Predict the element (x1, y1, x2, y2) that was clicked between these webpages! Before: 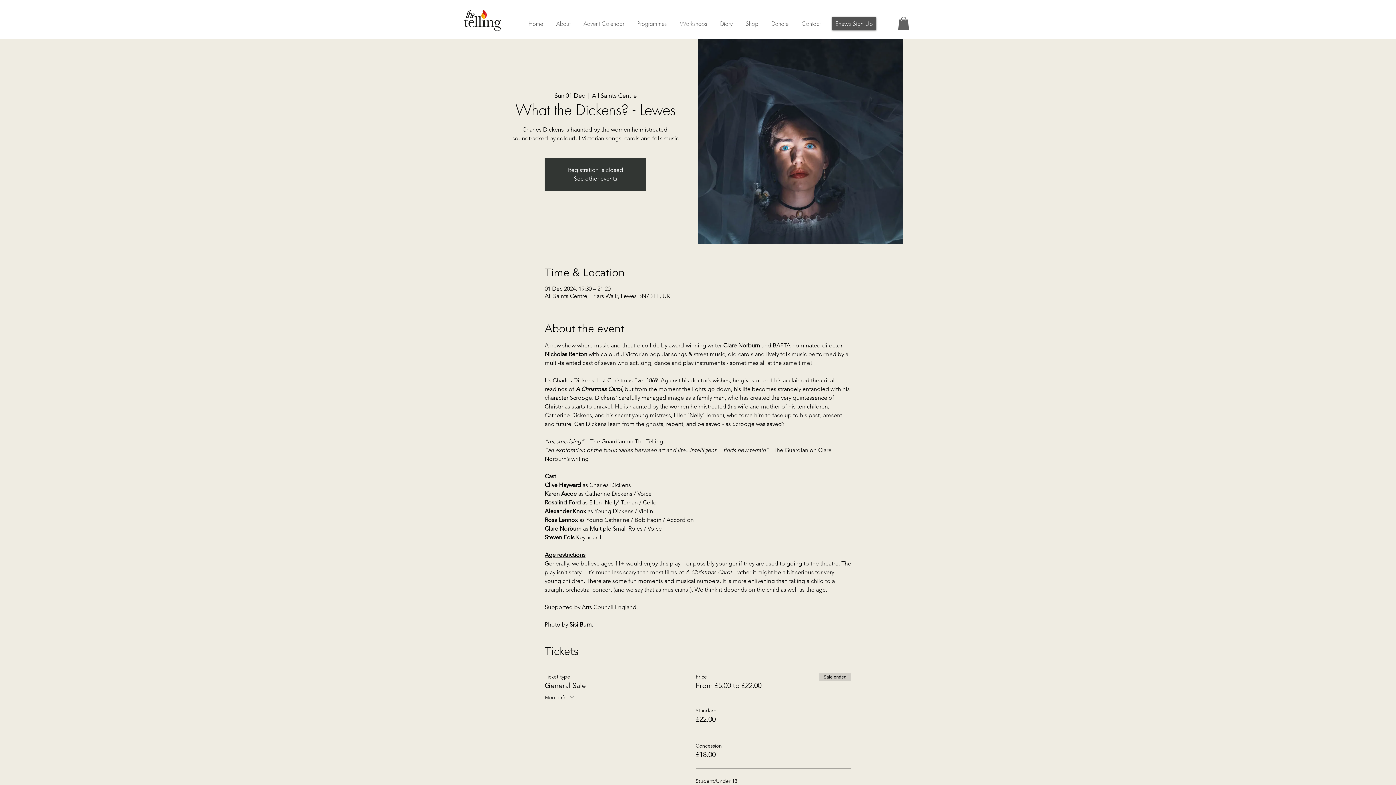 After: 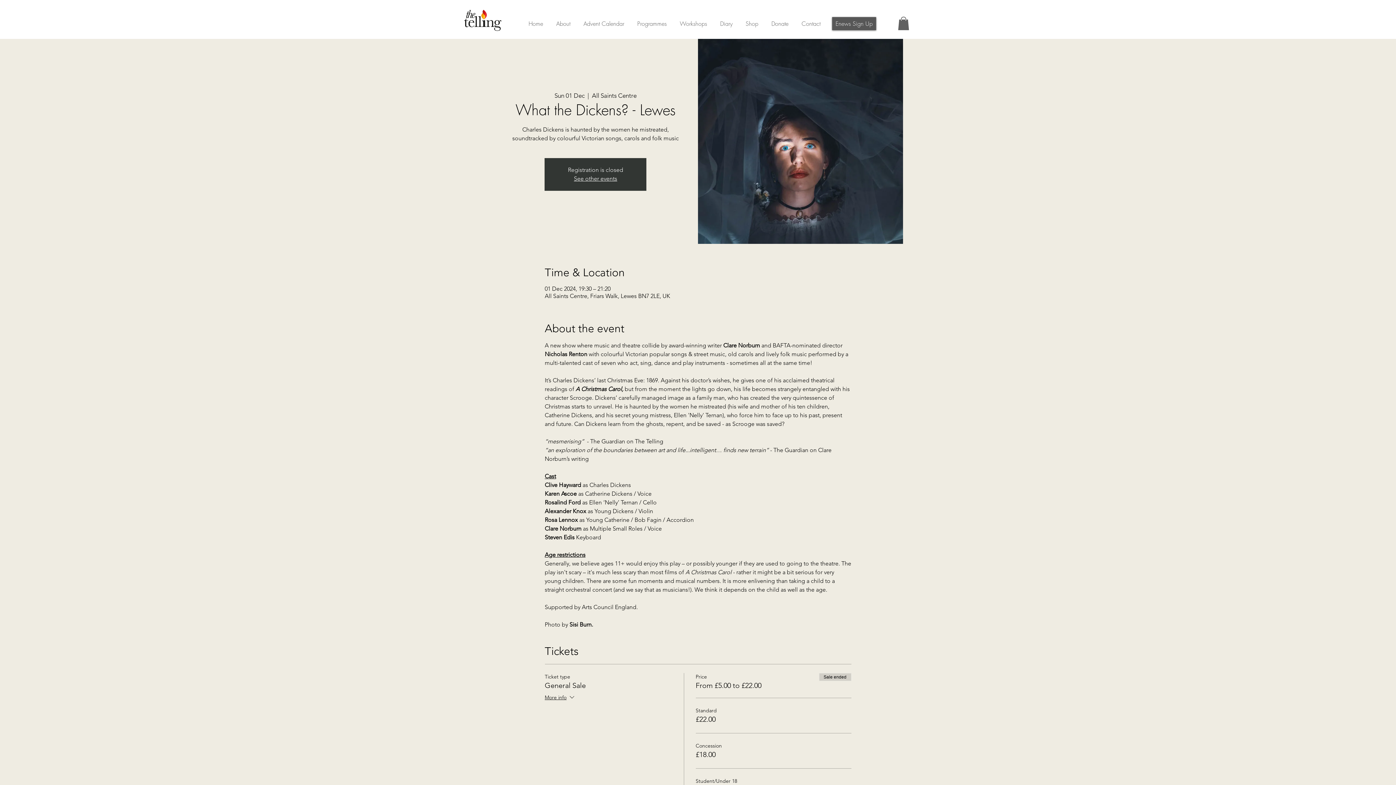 Action: label: Enews Sign Up bbox: (832, 17, 876, 30)